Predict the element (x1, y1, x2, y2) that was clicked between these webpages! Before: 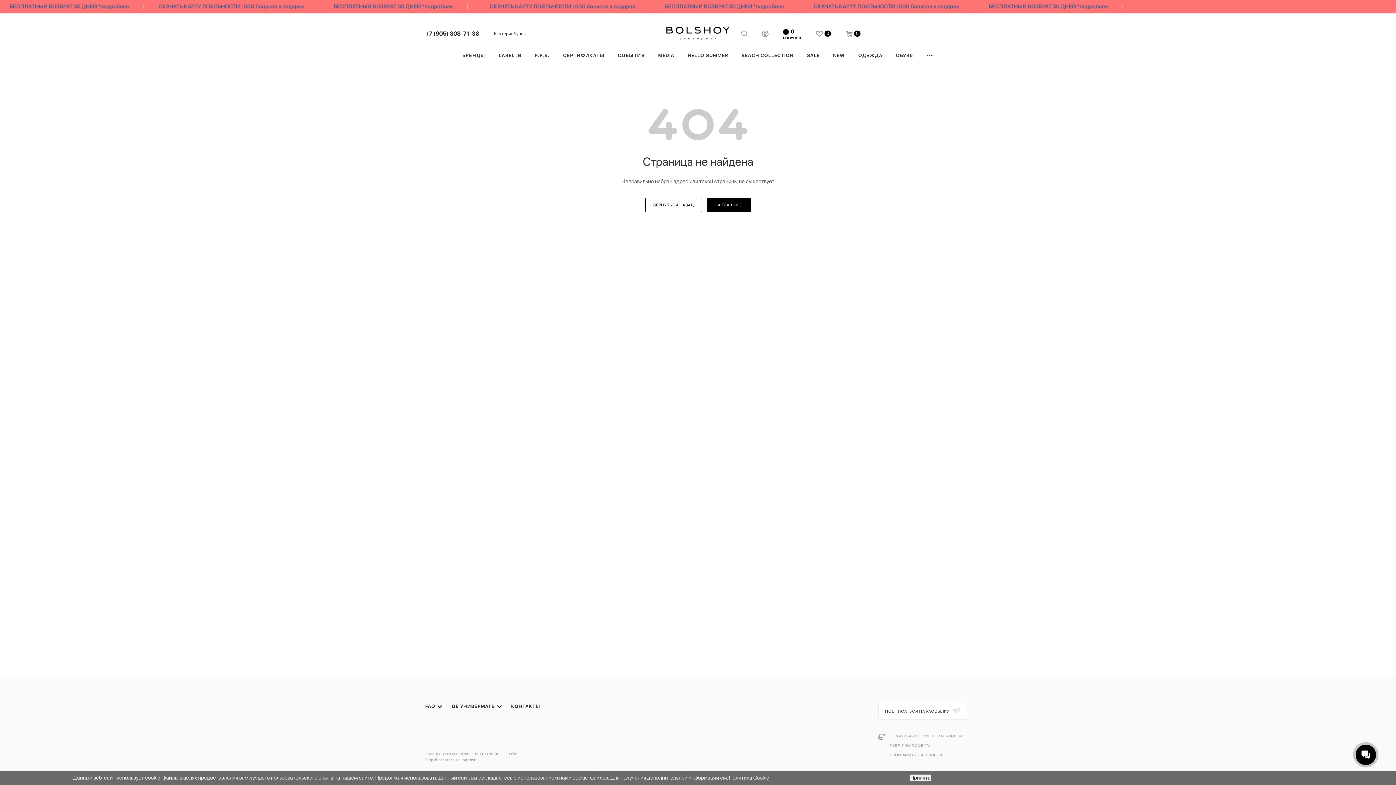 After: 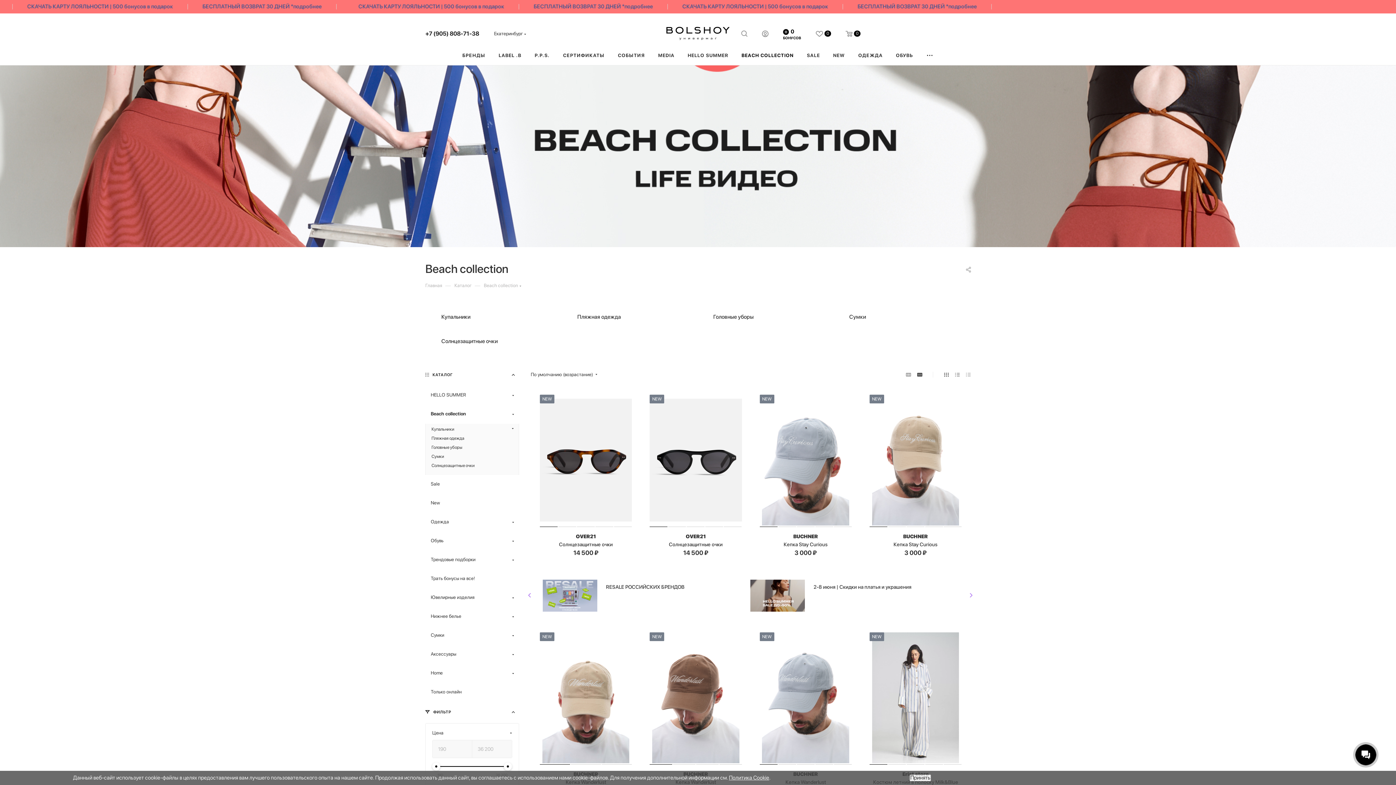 Action: bbox: (735, 45, 800, 65) label: BEACH COLLECTION